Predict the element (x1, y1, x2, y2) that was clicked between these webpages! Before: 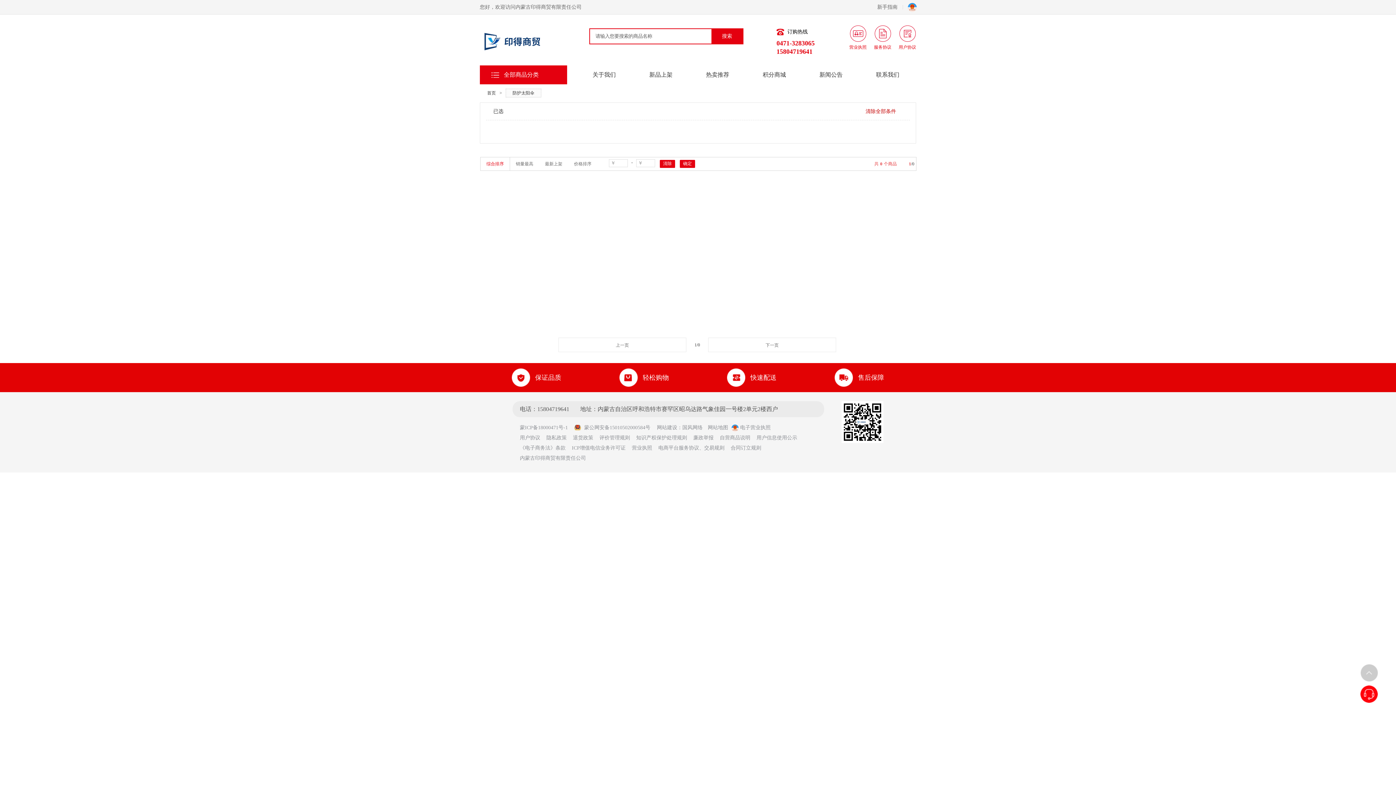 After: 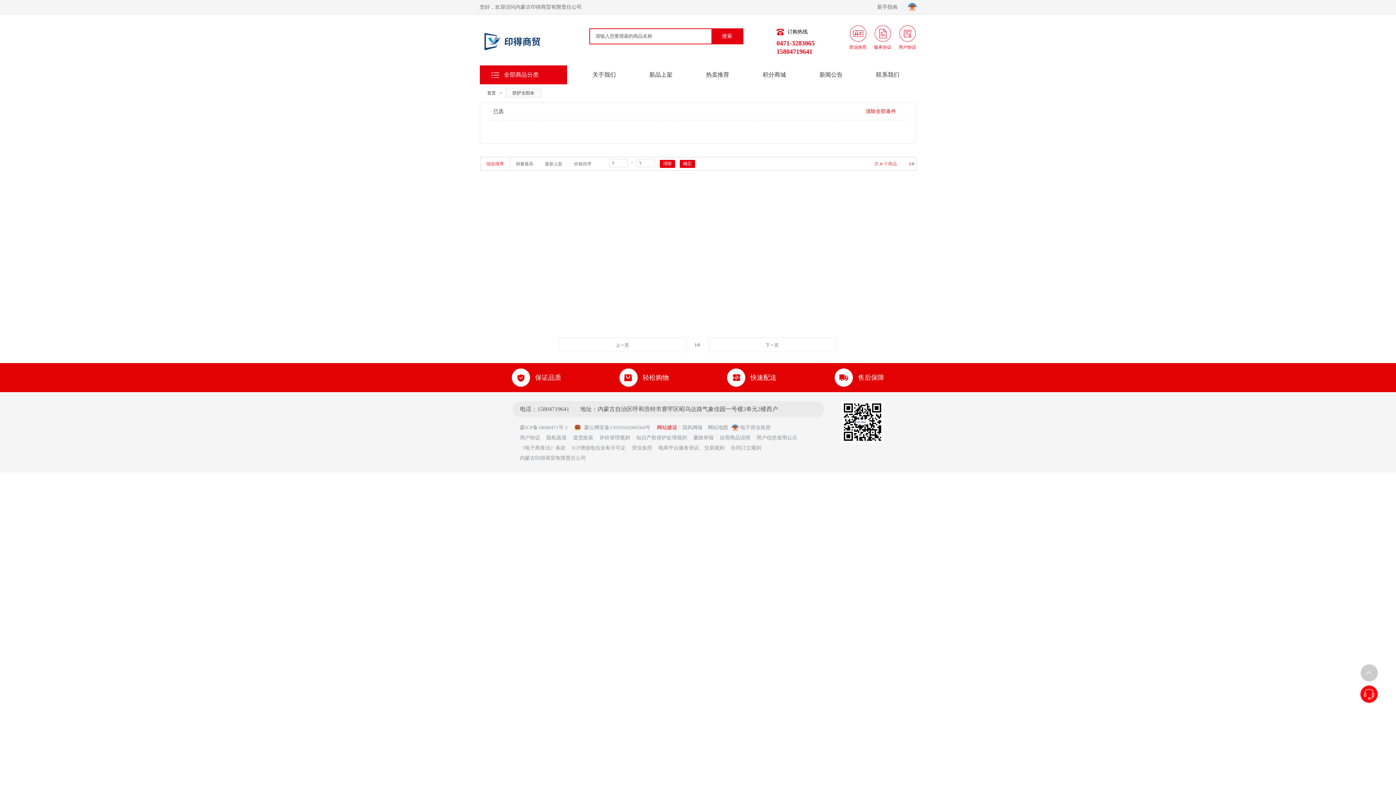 Action: label: 网站建设 bbox: (657, 425, 677, 430)